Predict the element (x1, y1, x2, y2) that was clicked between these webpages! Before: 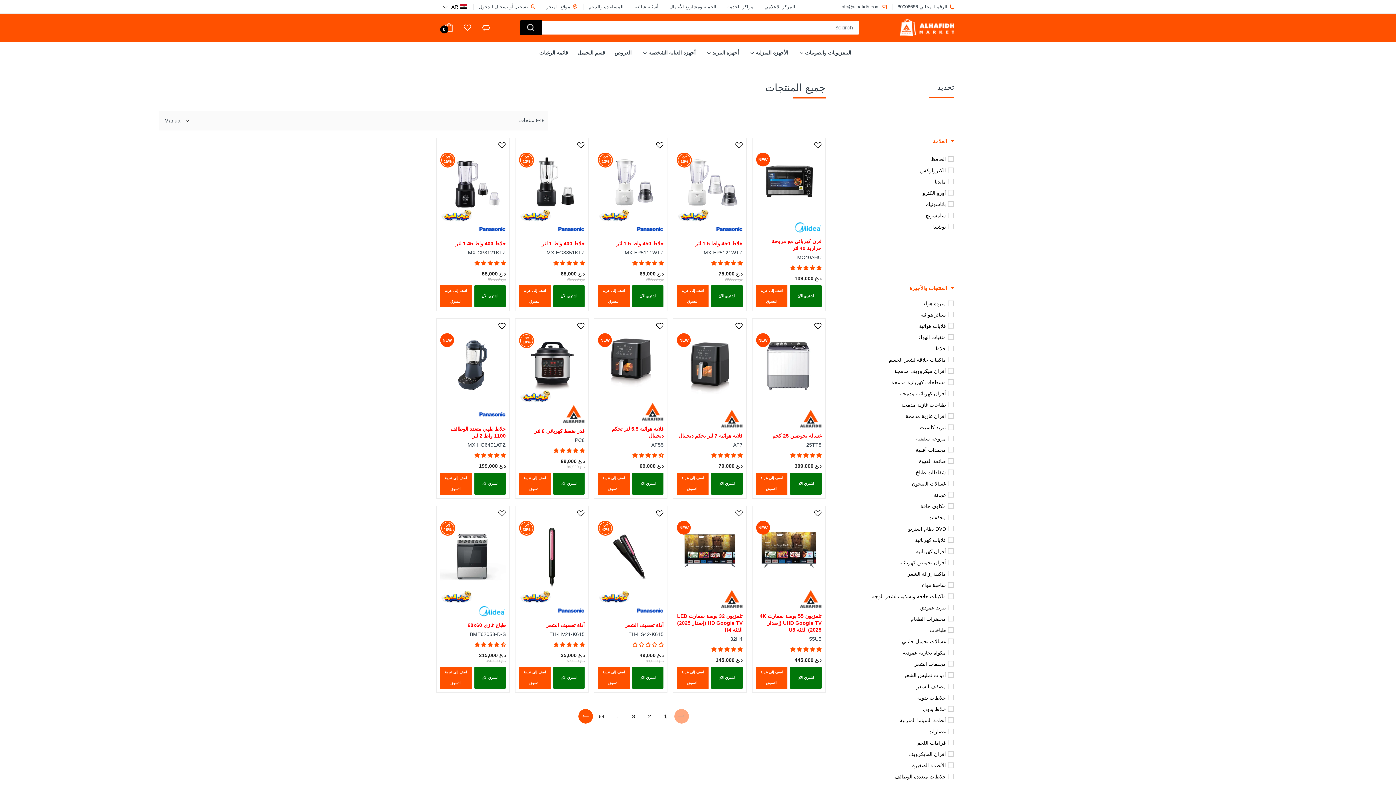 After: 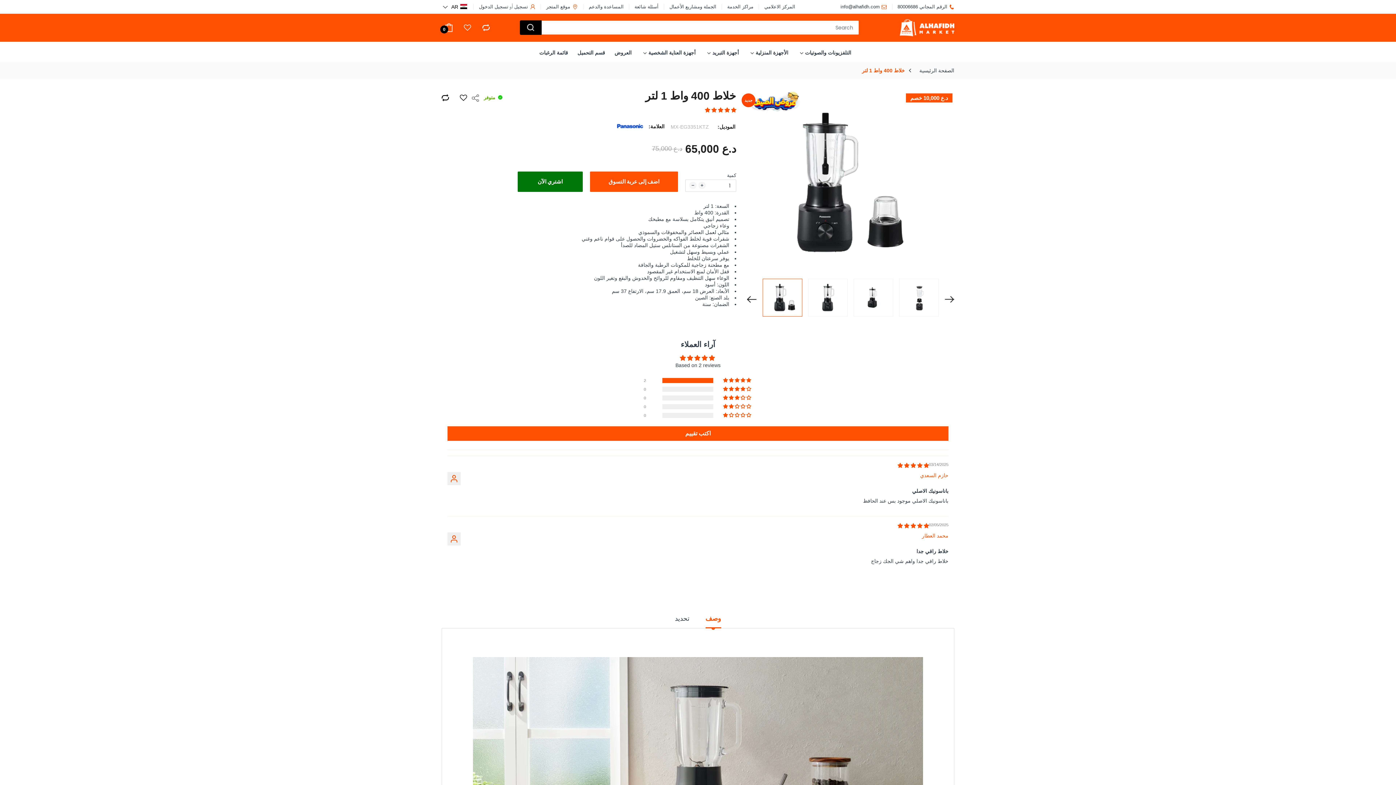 Action: bbox: (519, 240, 584, 247) label: خلاط 400 واط 1 لتر